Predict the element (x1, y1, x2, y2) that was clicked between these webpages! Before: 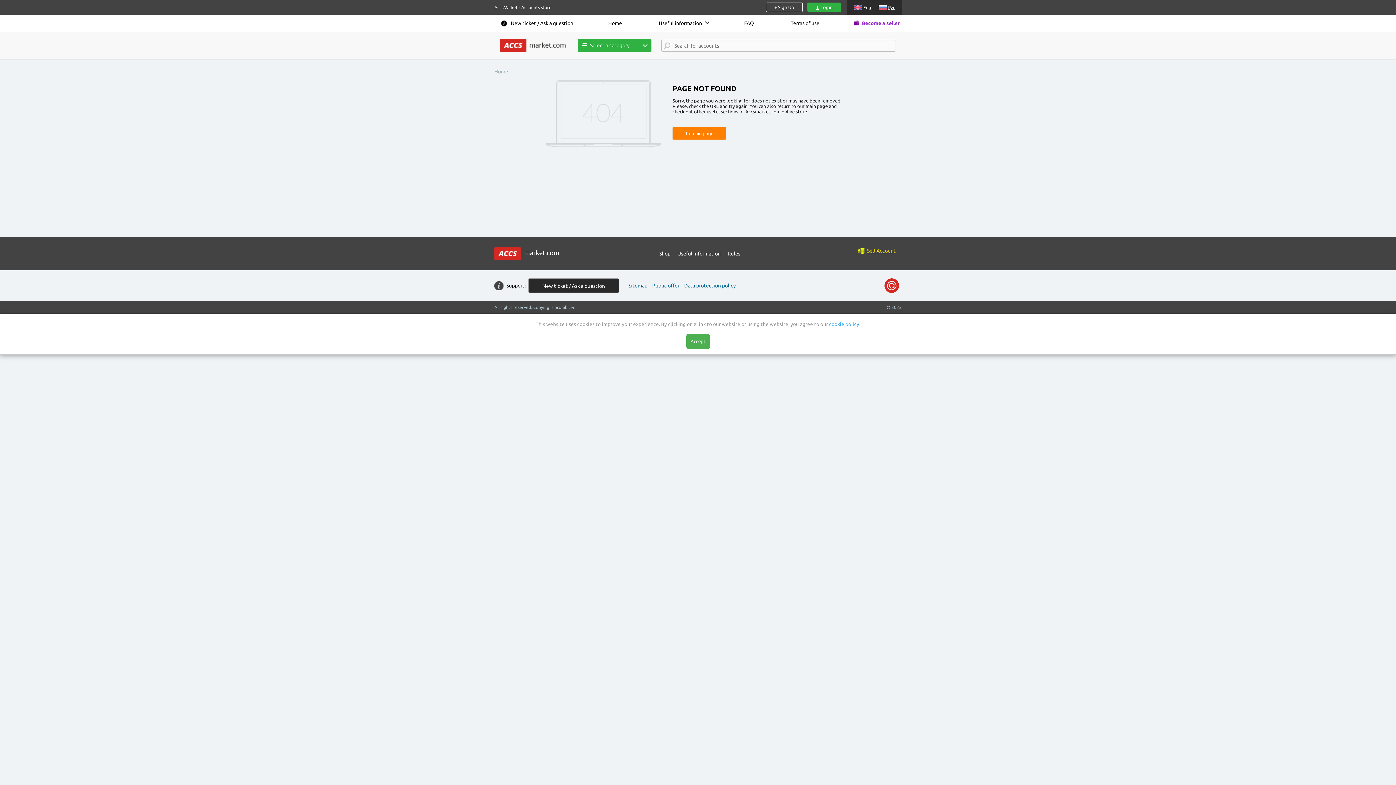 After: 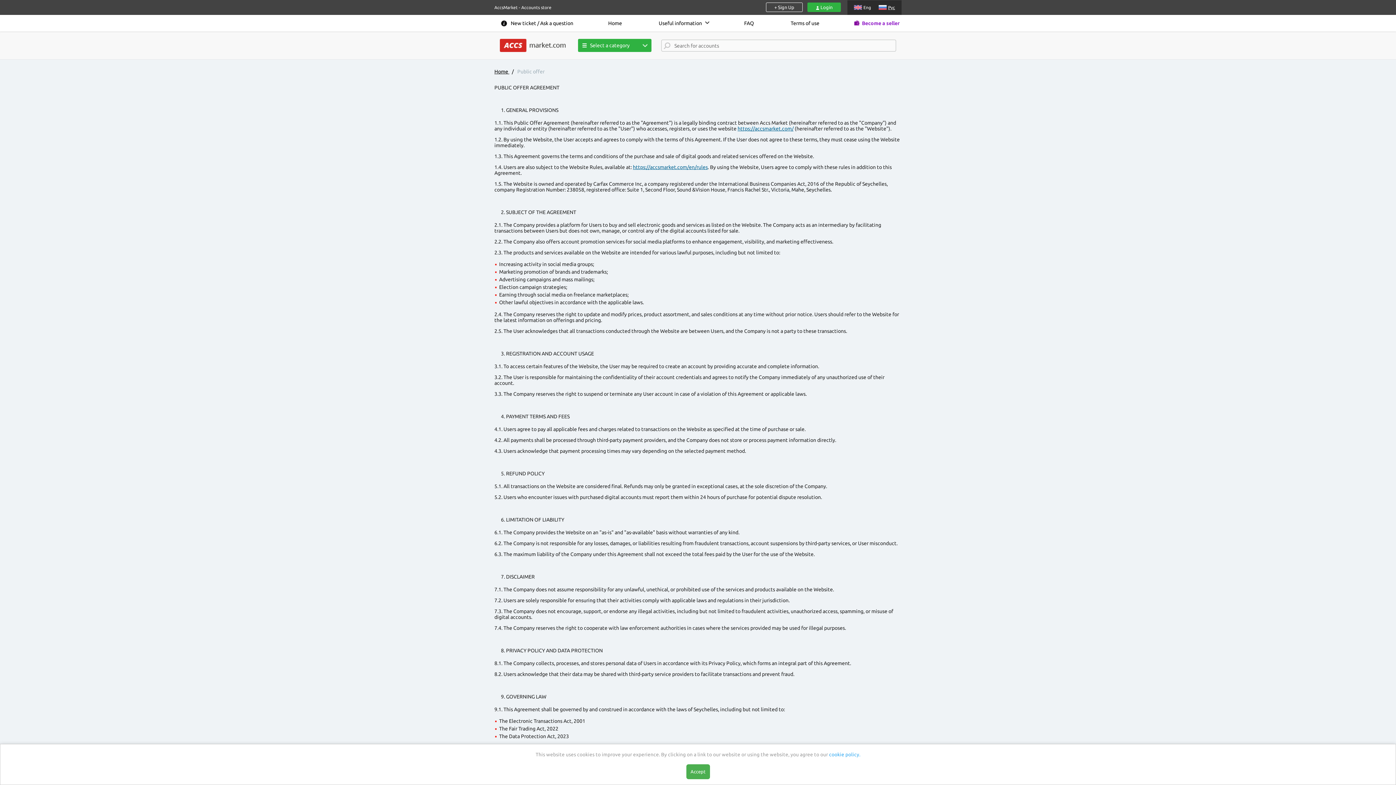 Action: bbox: (652, 282, 679, 289) label: Public offer